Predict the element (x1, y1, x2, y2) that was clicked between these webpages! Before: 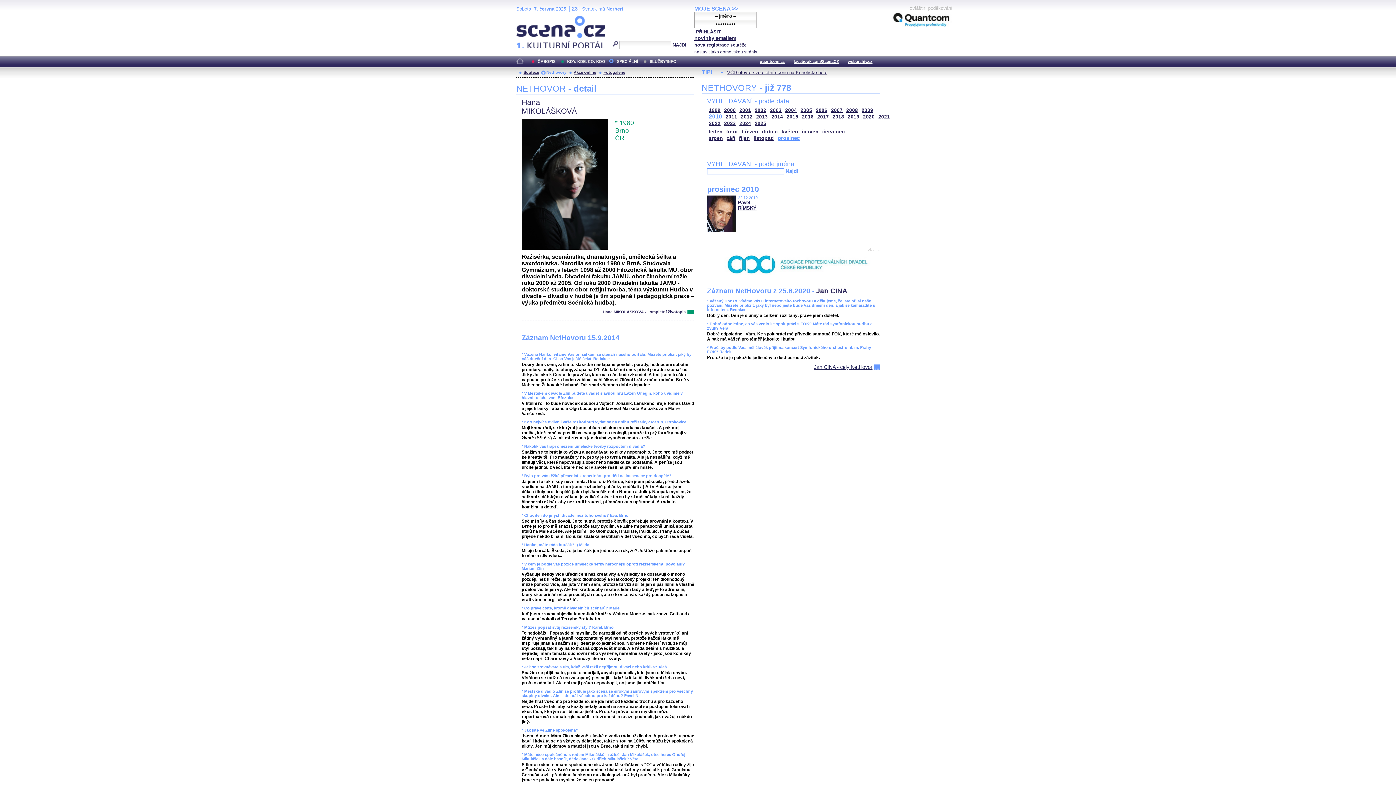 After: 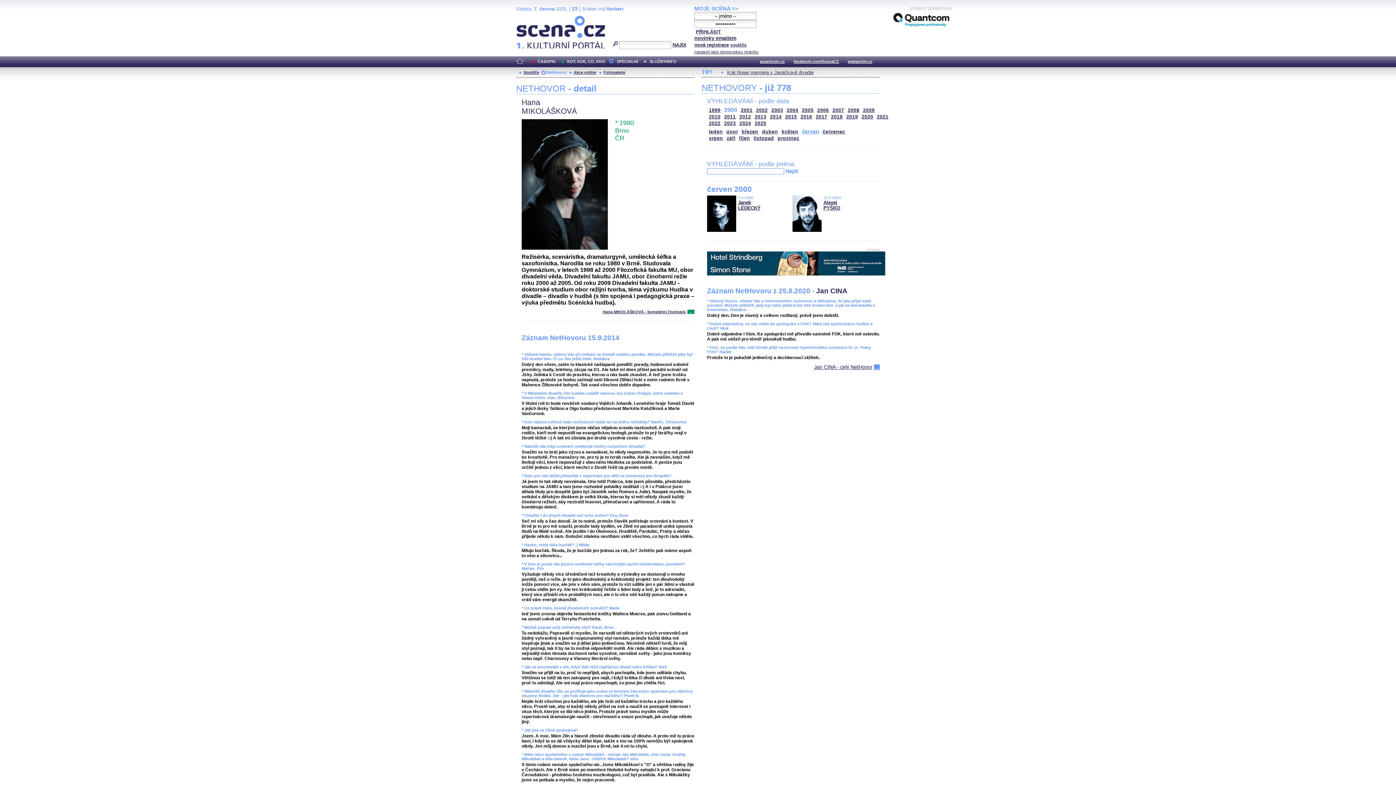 Action: label: 2000 bbox: (724, 107, 736, 113)